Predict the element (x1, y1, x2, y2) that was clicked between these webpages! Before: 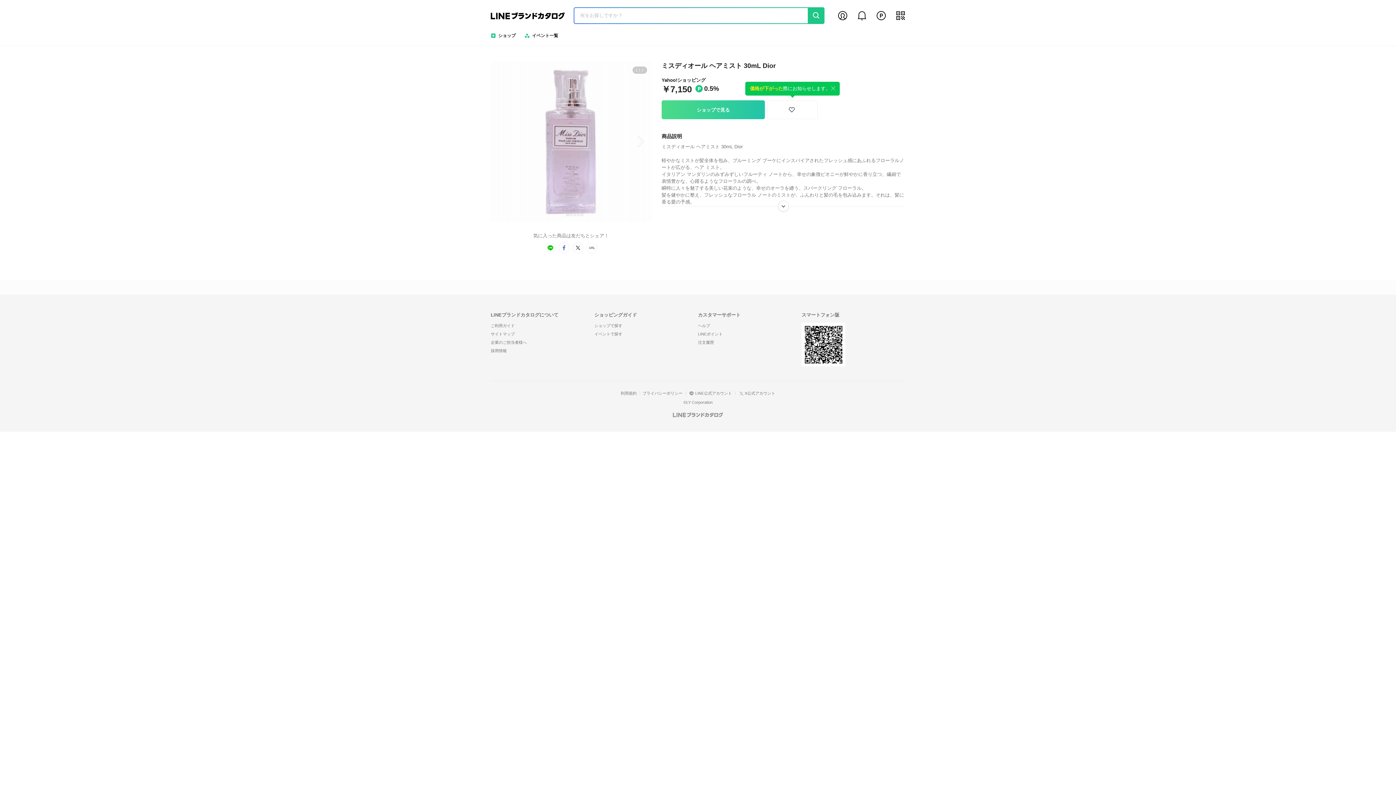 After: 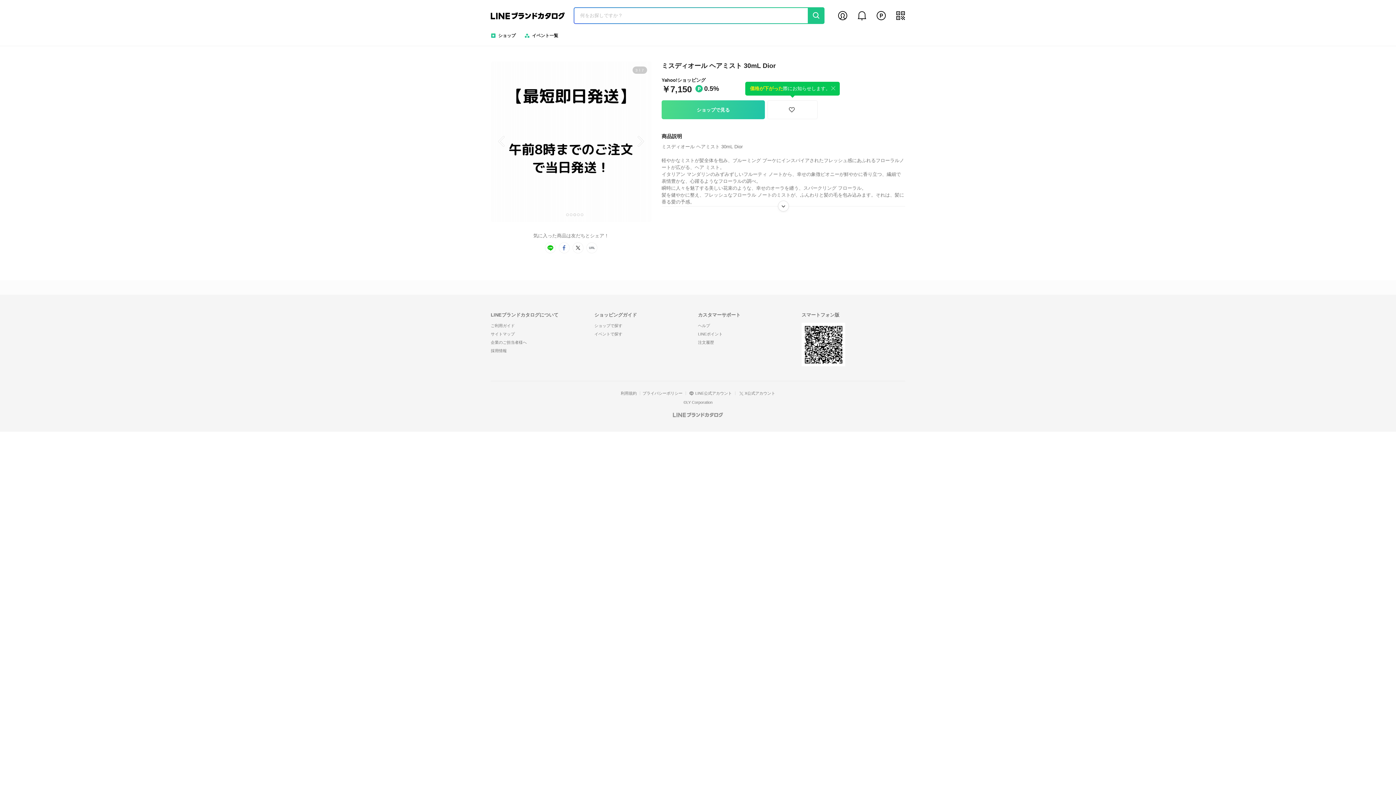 Action: label: Go to slide 3 bbox: (573, 213, 576, 216)